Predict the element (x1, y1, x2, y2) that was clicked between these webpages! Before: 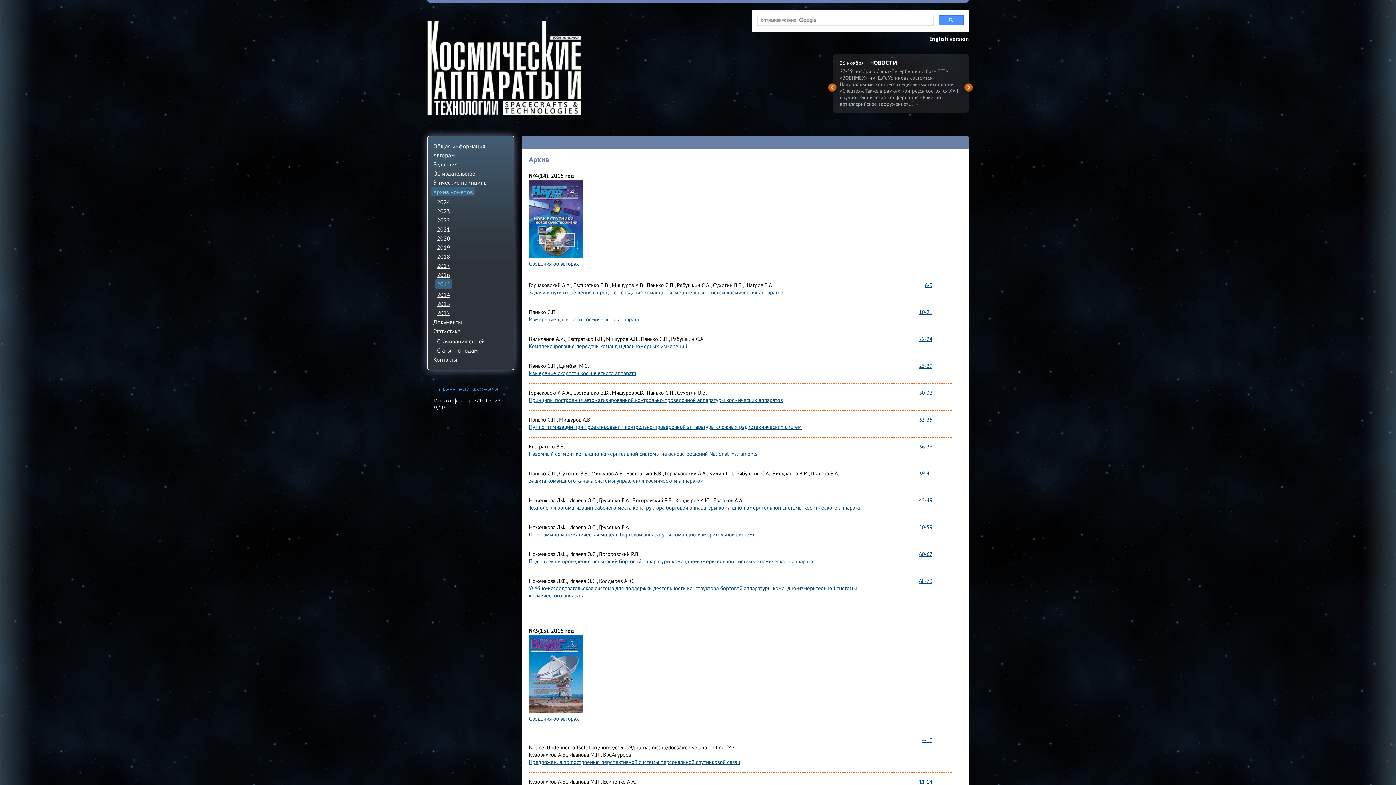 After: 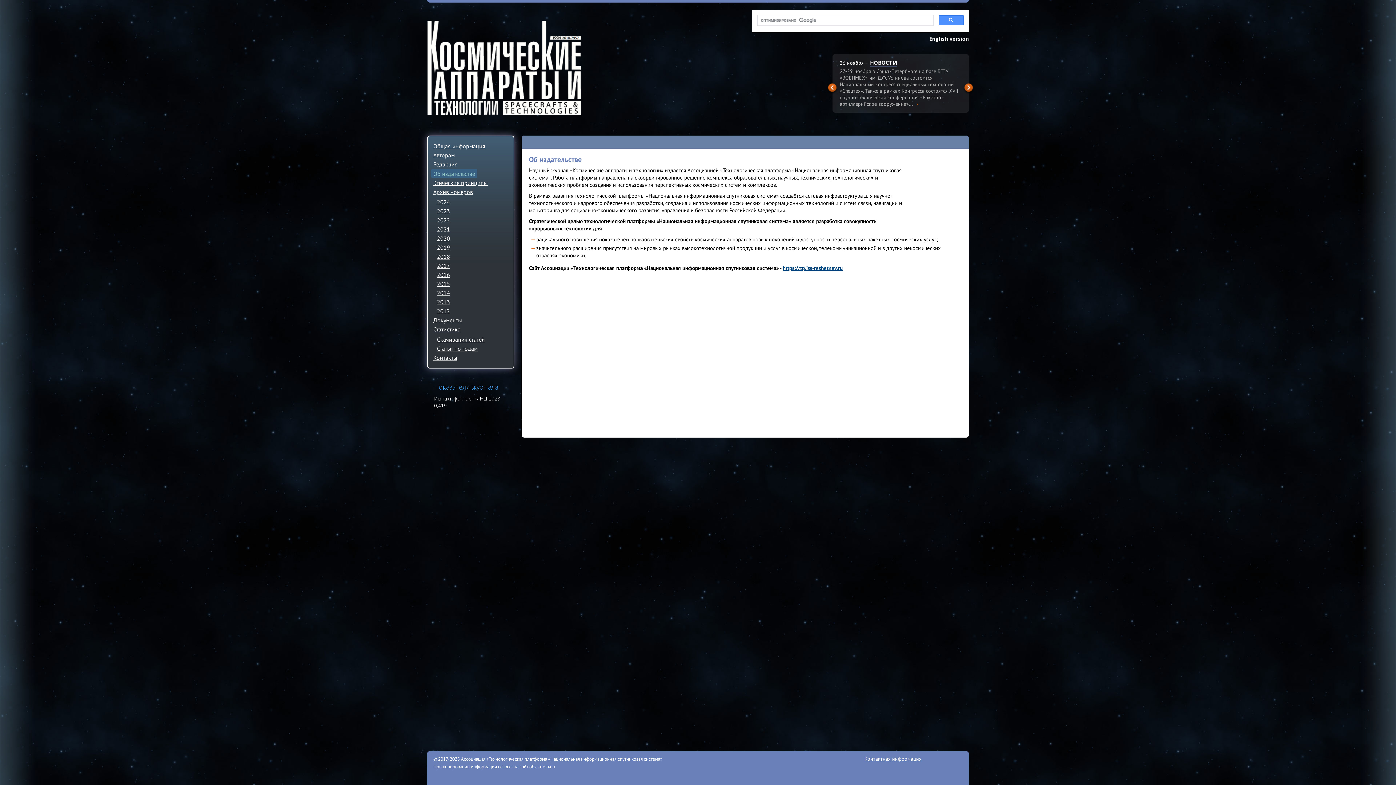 Action: bbox: (433, 170, 475, 176) label: Об издательстве